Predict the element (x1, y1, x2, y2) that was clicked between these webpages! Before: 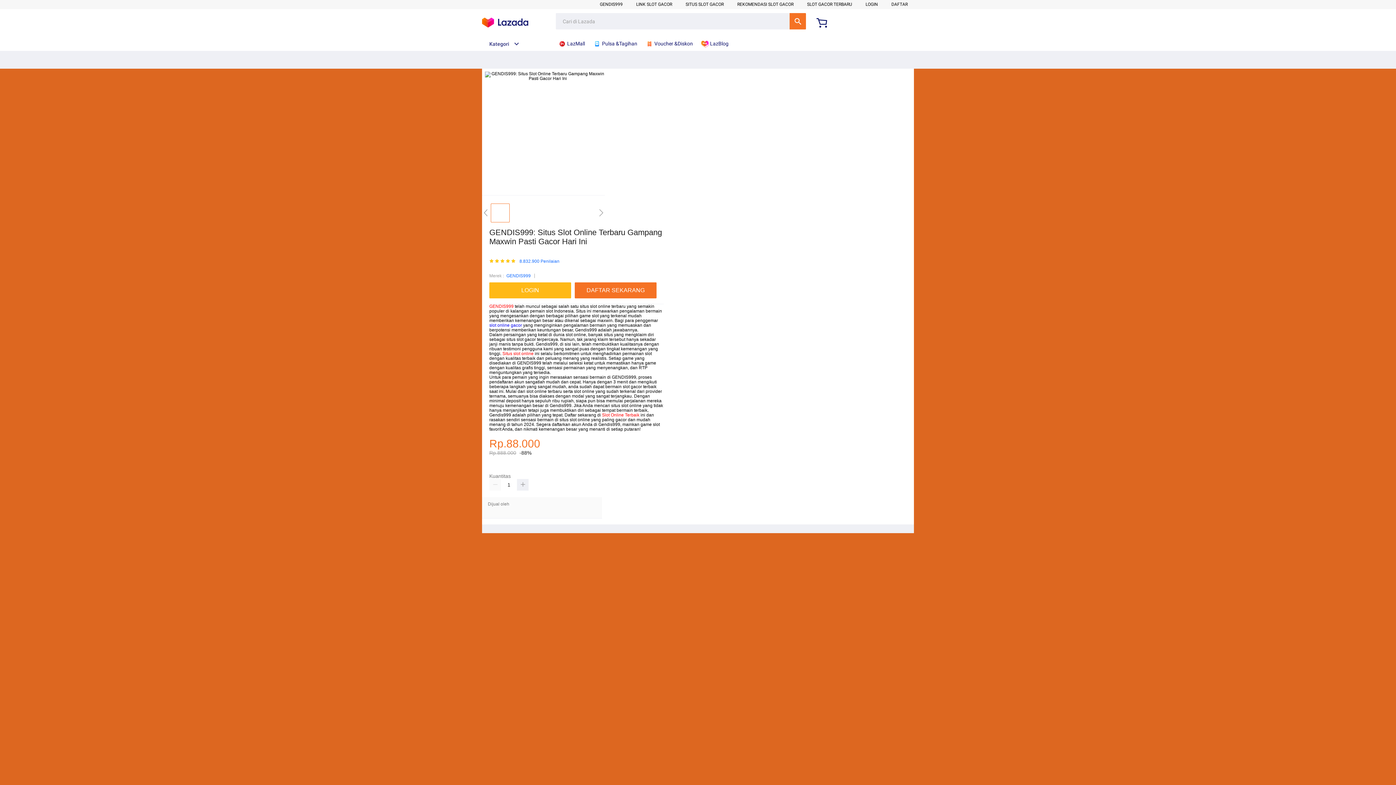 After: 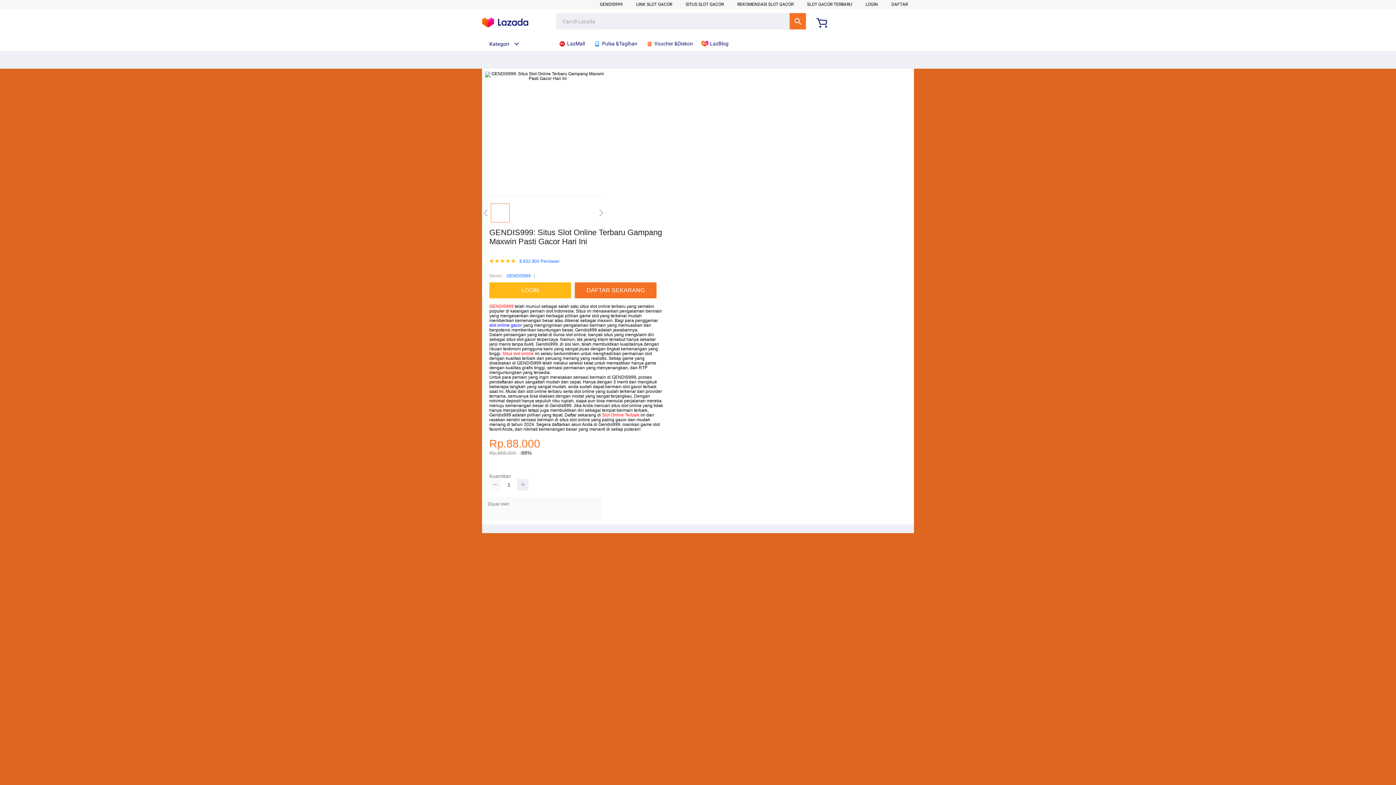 Action: bbox: (489, 479, 501, 491)